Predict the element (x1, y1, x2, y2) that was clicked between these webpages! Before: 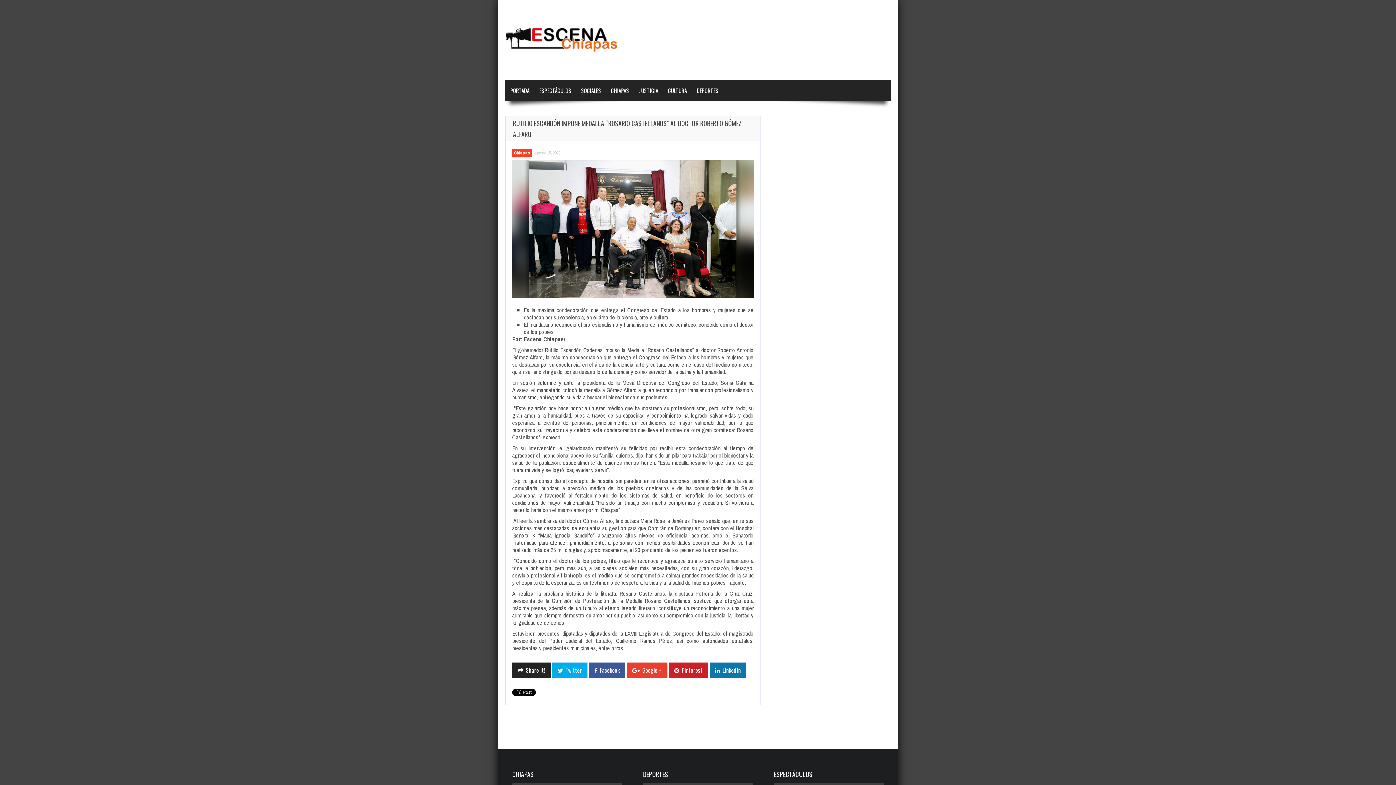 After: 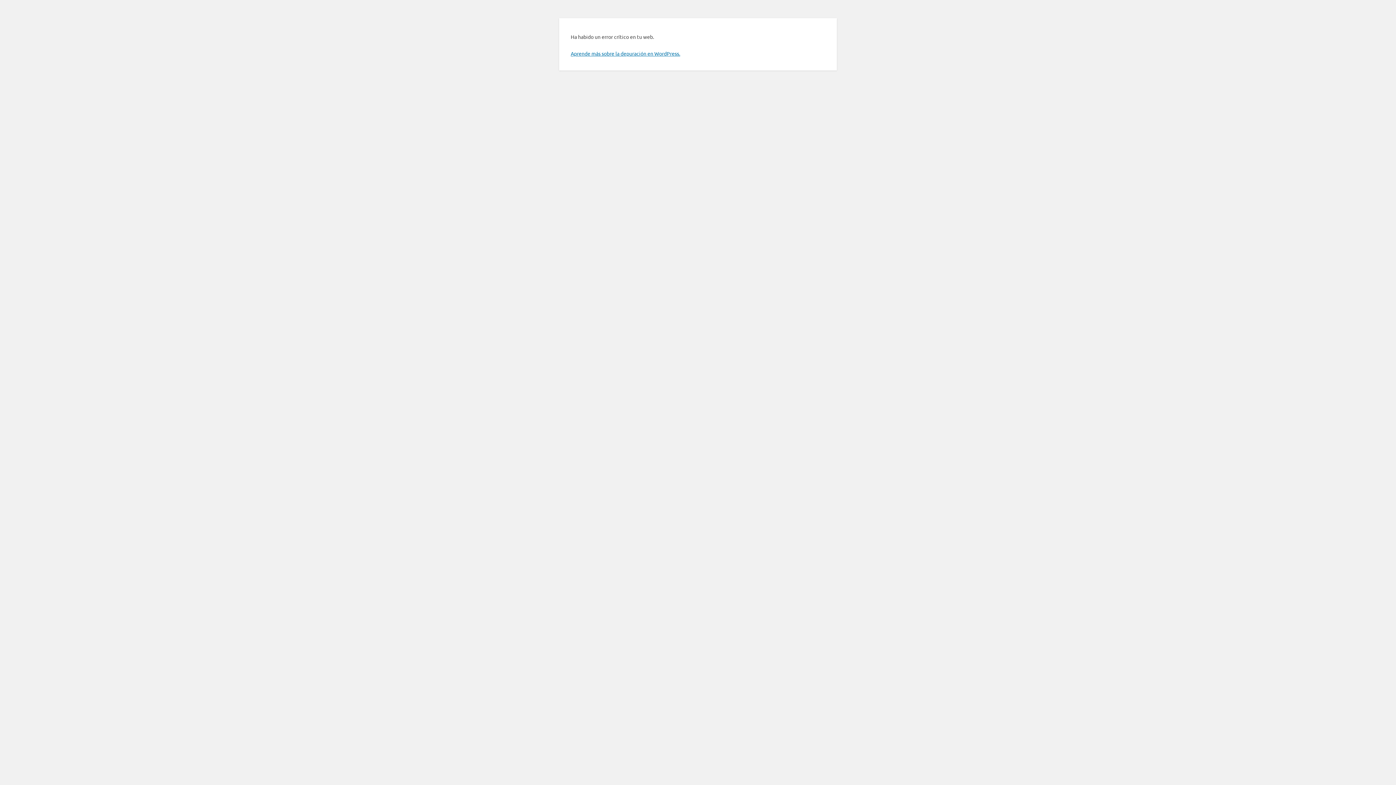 Action: bbox: (505, 35, 617, 43)